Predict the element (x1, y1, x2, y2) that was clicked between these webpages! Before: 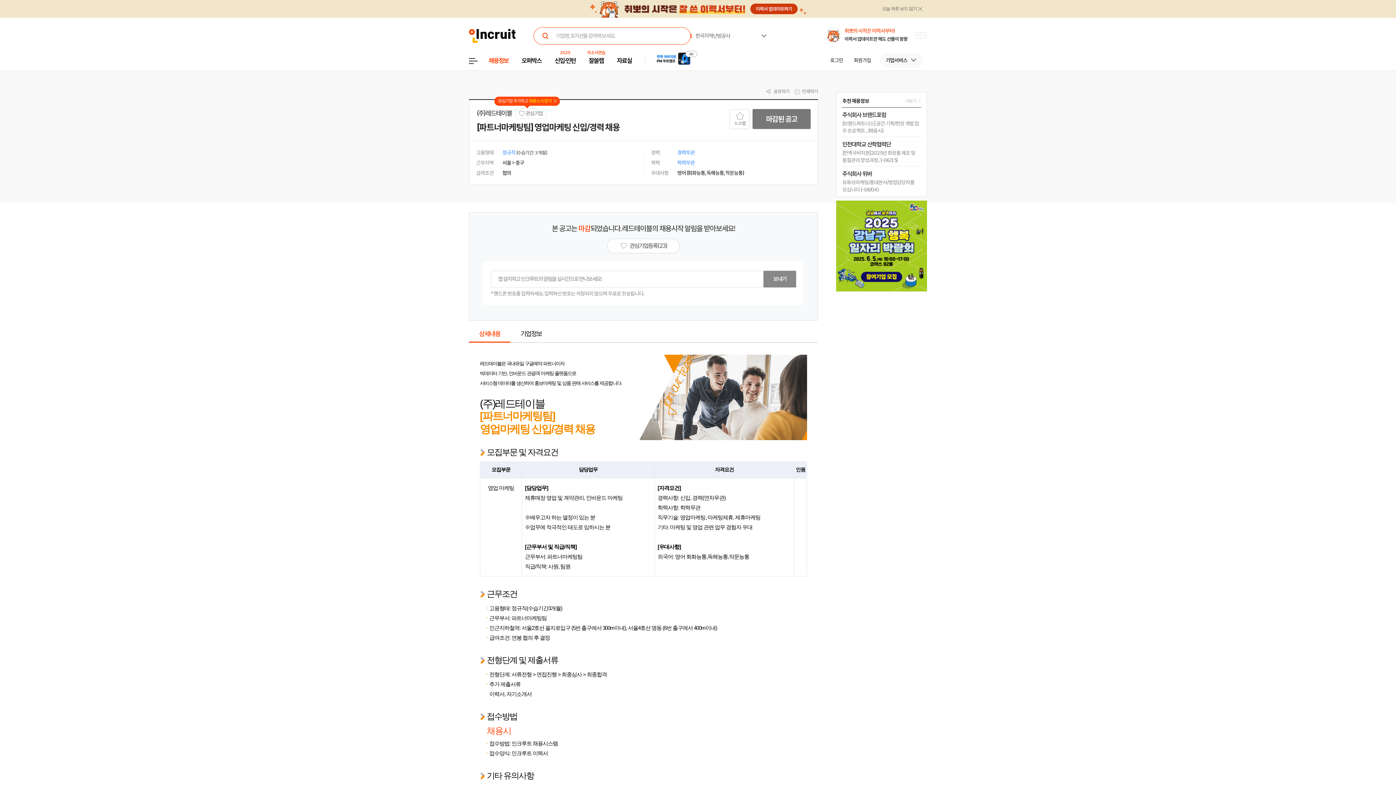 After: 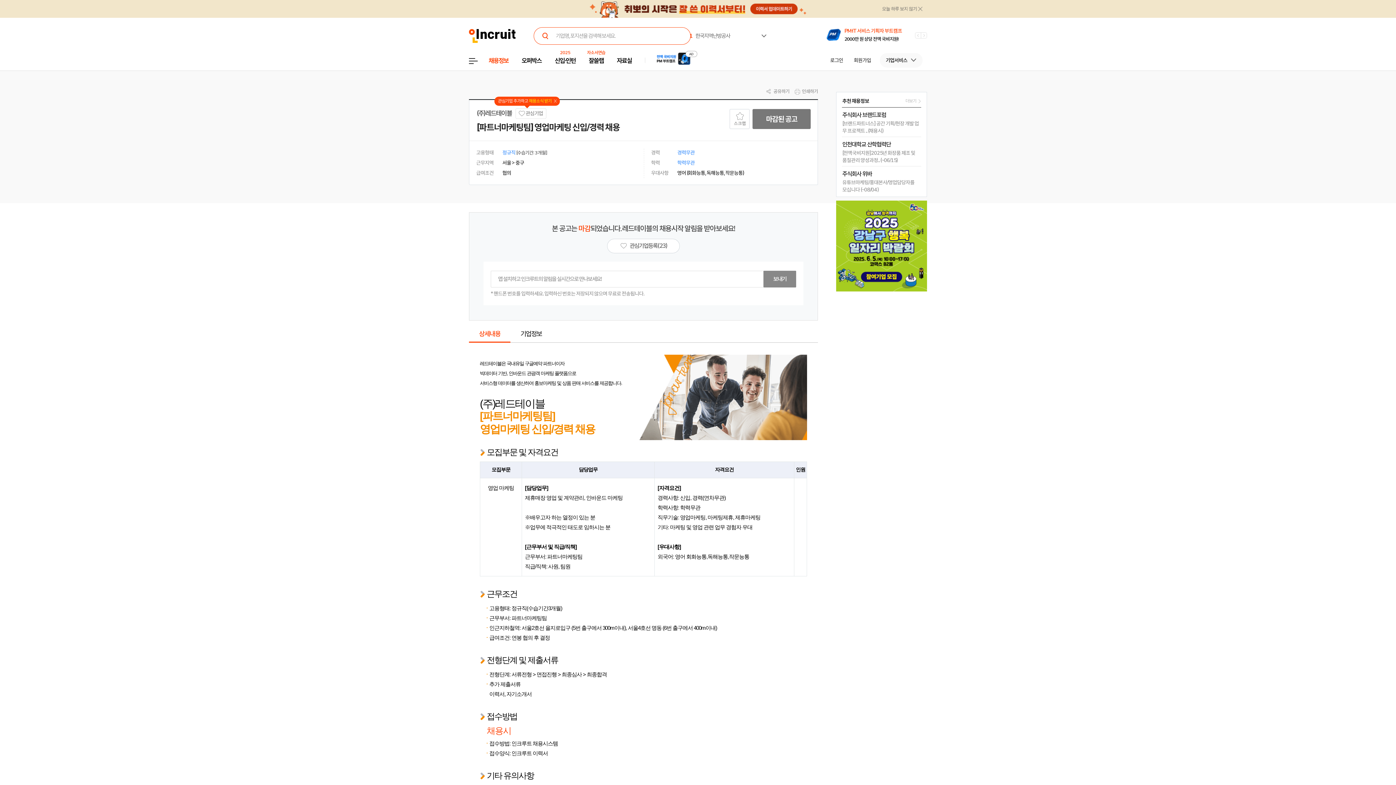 Action: bbox: (469, 50, 488, 75) label: 전체메뉴